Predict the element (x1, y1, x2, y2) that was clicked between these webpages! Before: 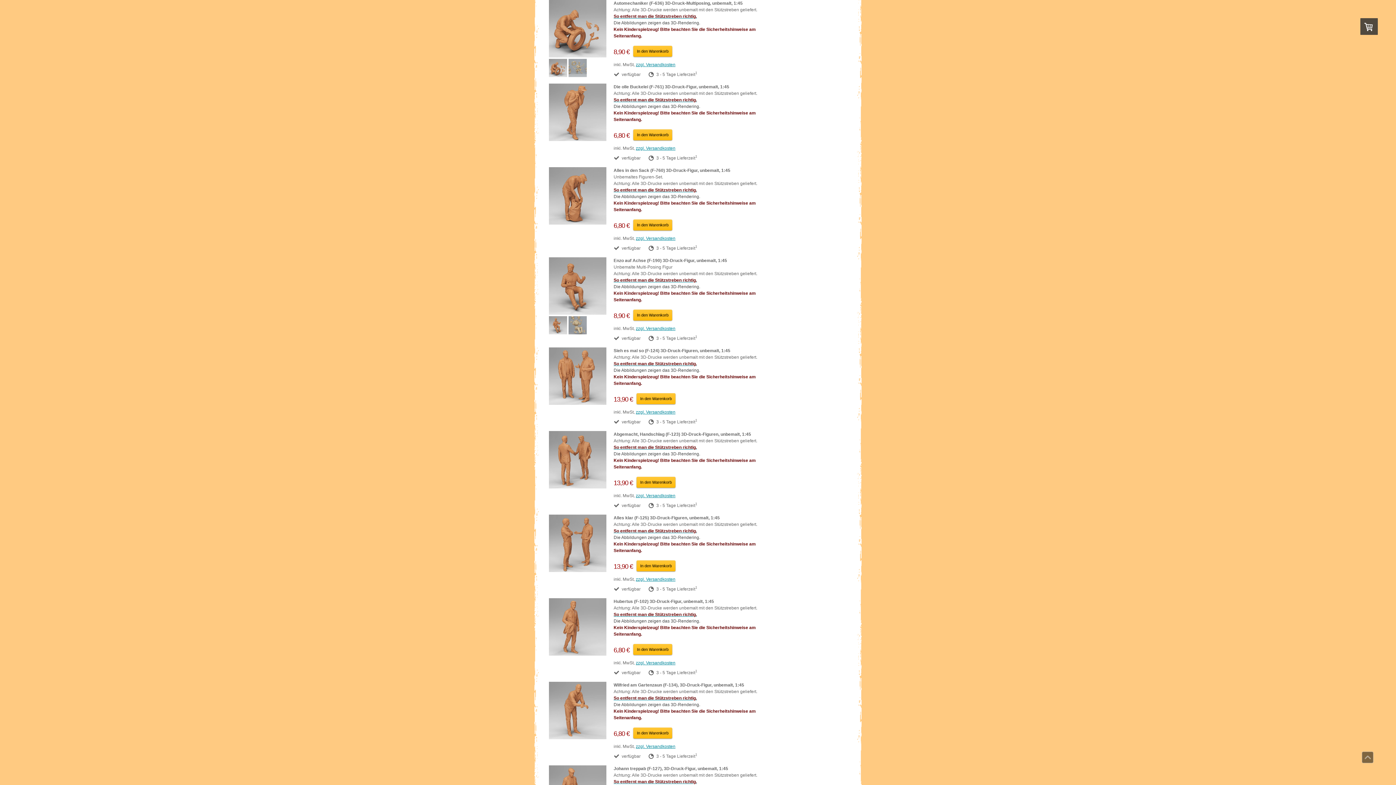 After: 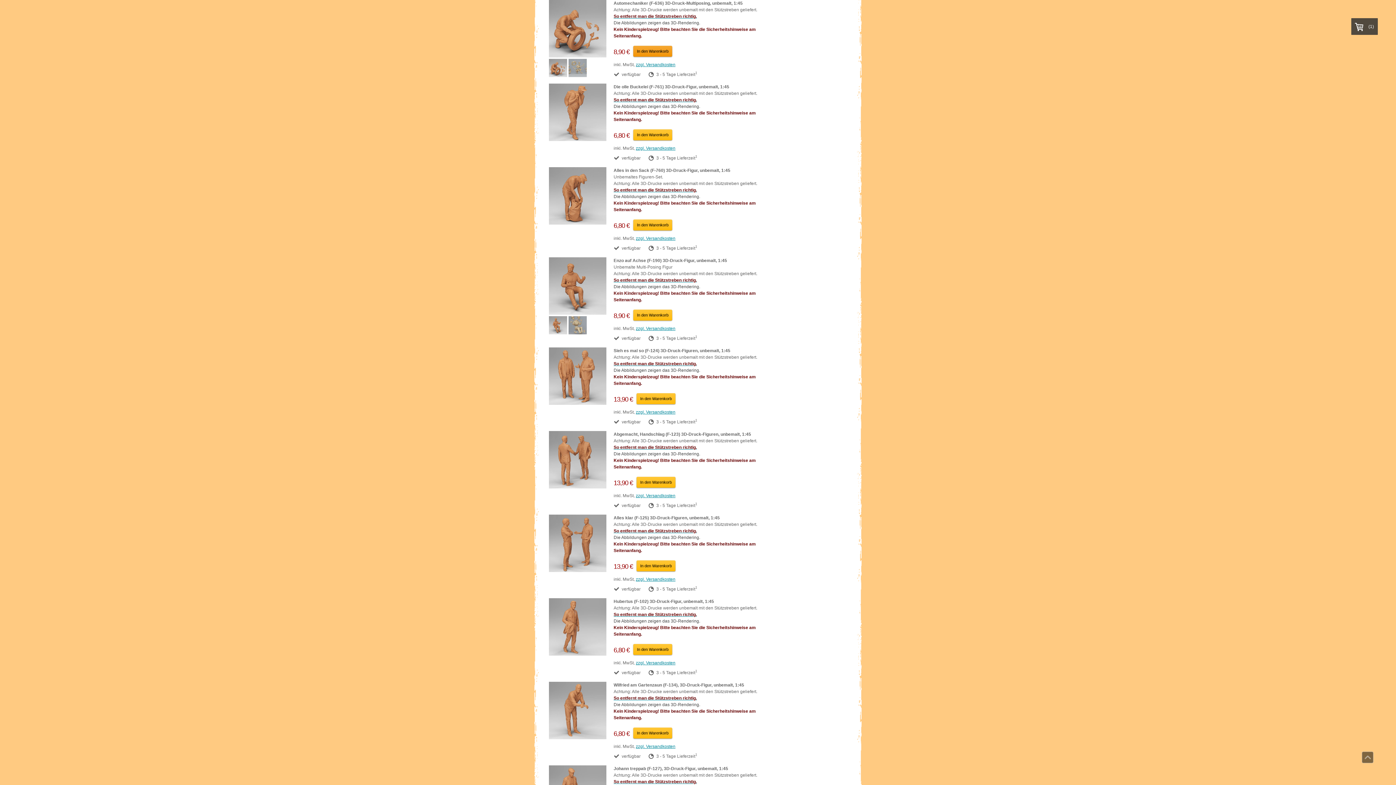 Action: bbox: (633, 45, 672, 56) label: In den Warenkorb